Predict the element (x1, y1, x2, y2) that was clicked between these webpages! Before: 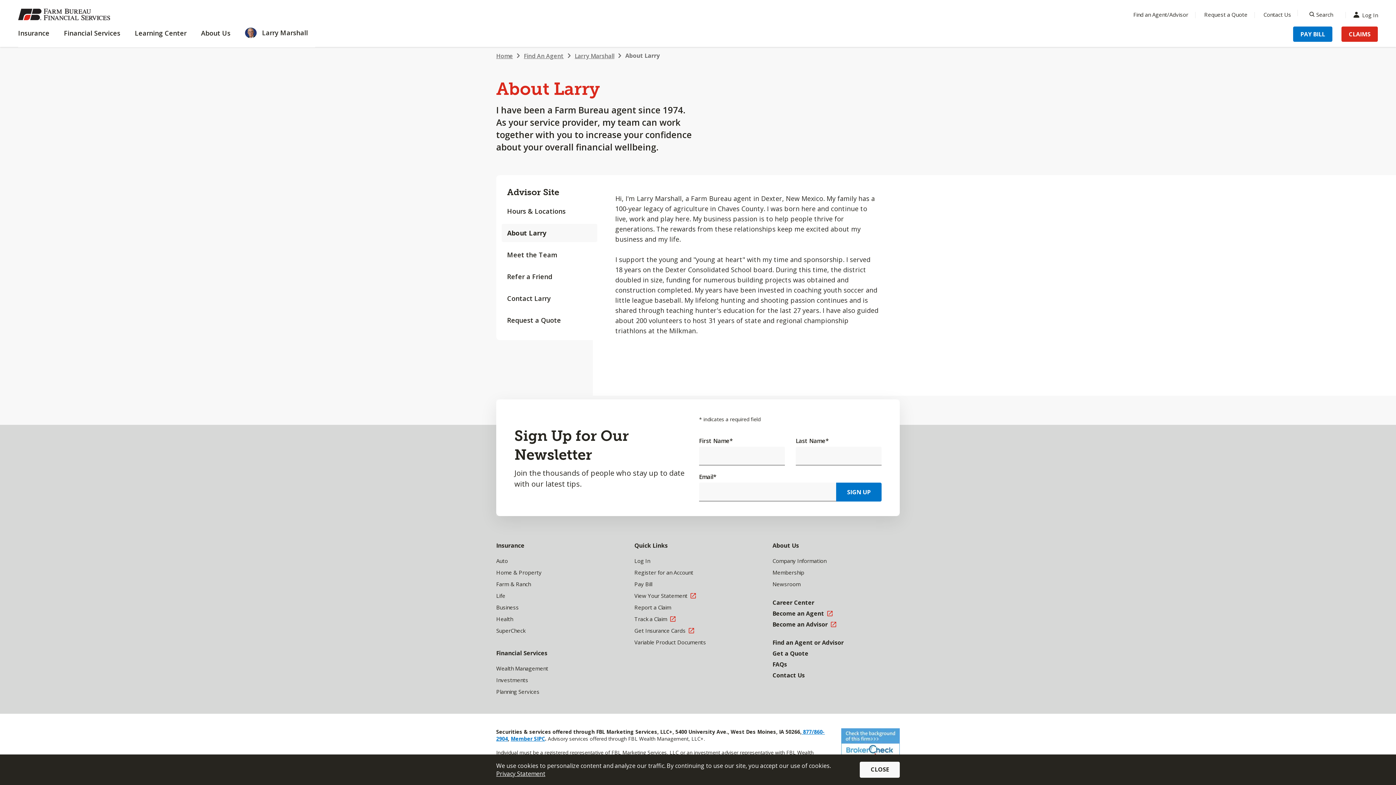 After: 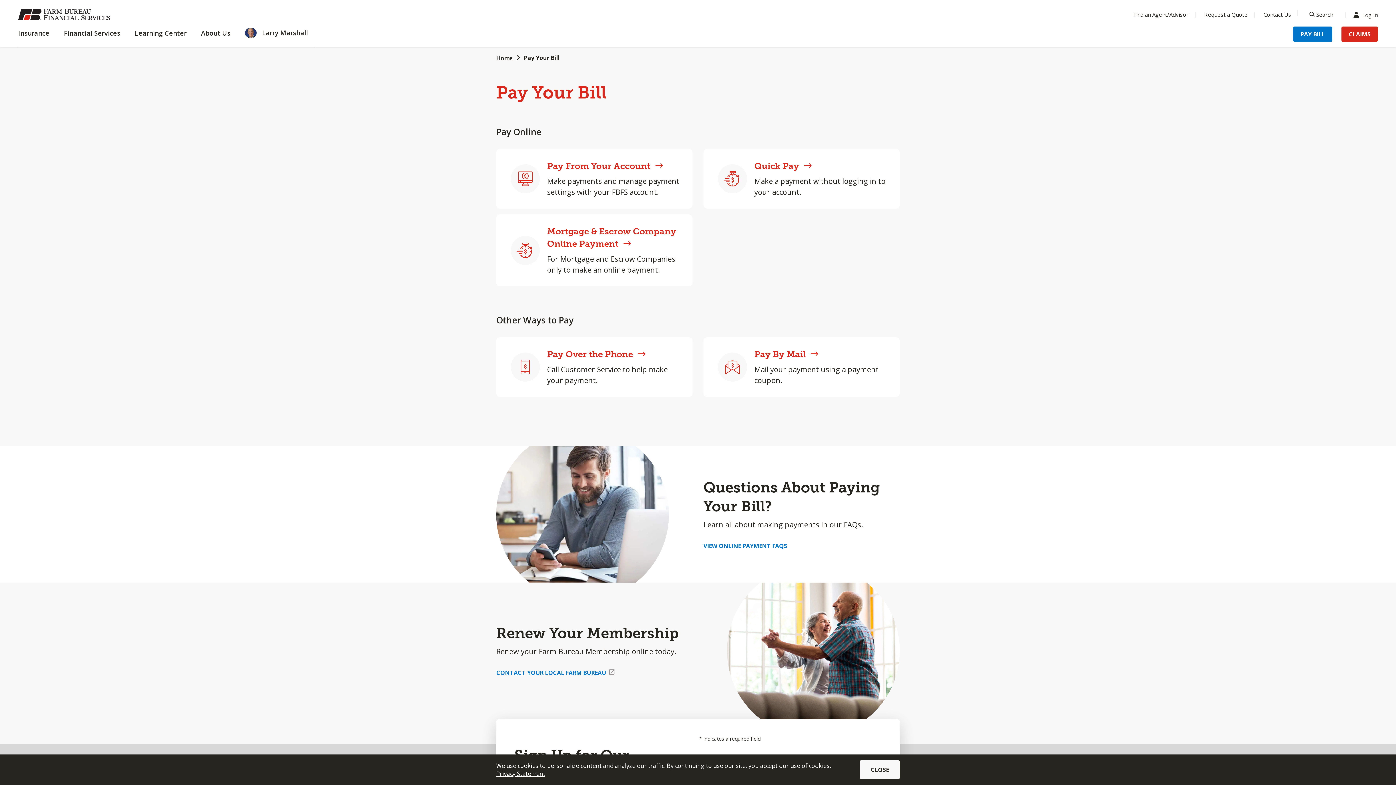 Action: label: Pay Bill bbox: (634, 578, 761, 590)